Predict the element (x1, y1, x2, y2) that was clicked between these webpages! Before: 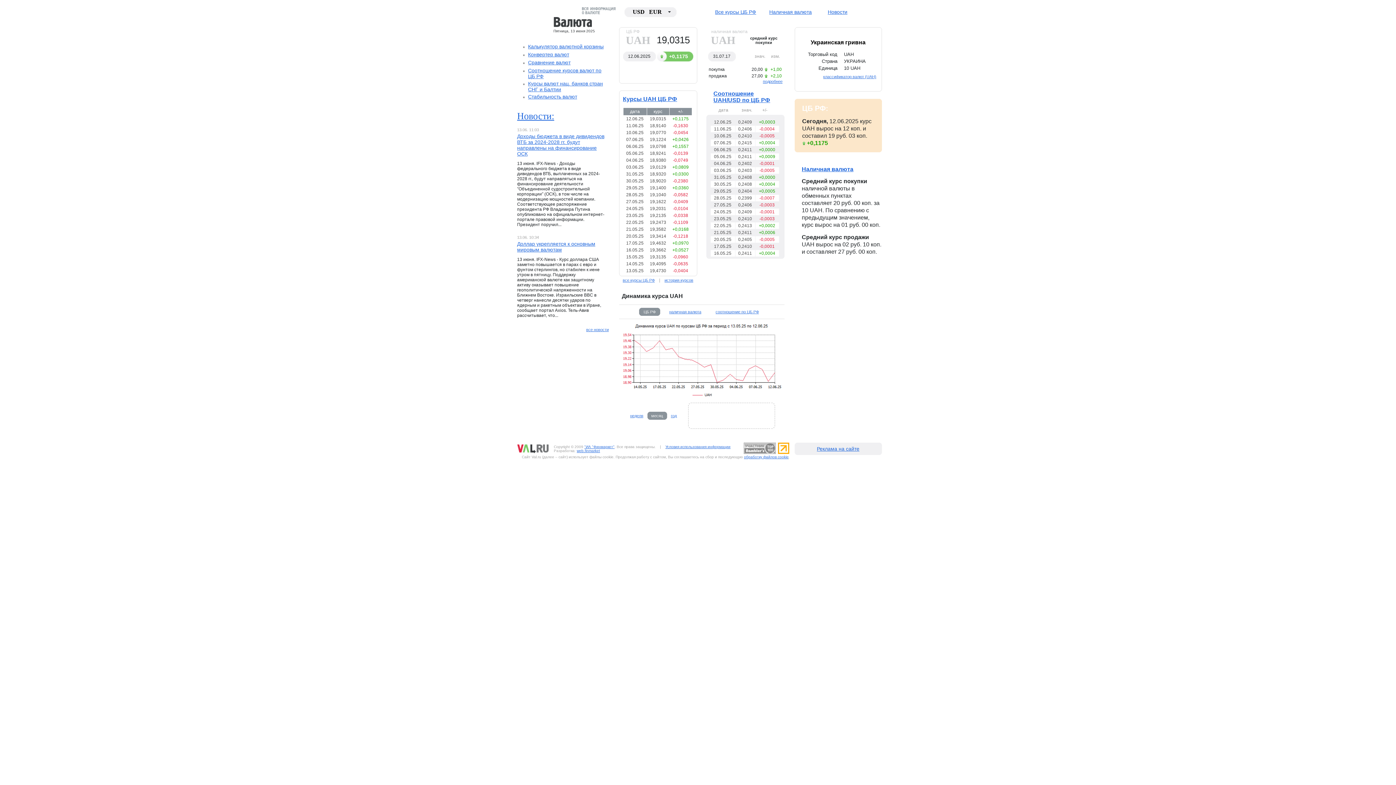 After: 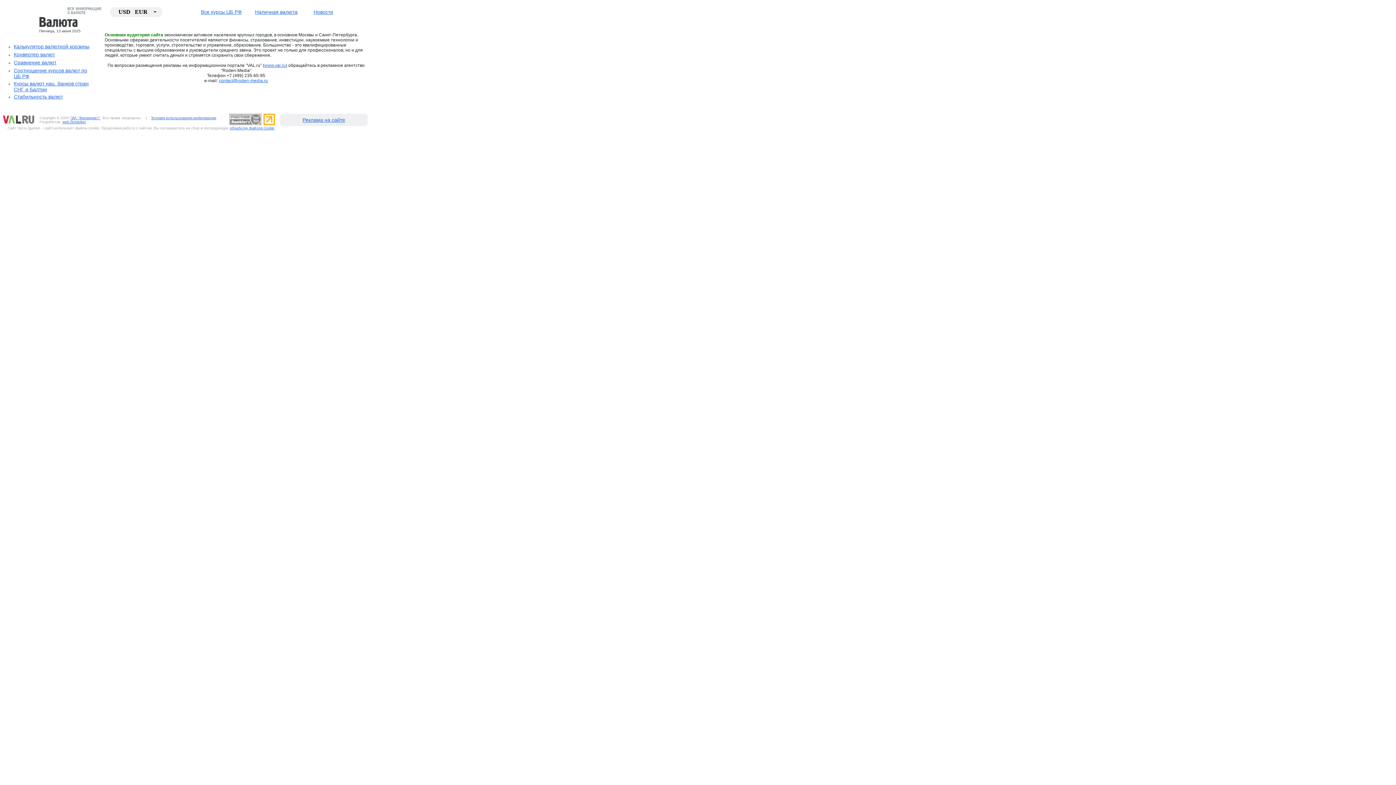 Action: bbox: (817, 446, 859, 452) label: Реклама на сайте